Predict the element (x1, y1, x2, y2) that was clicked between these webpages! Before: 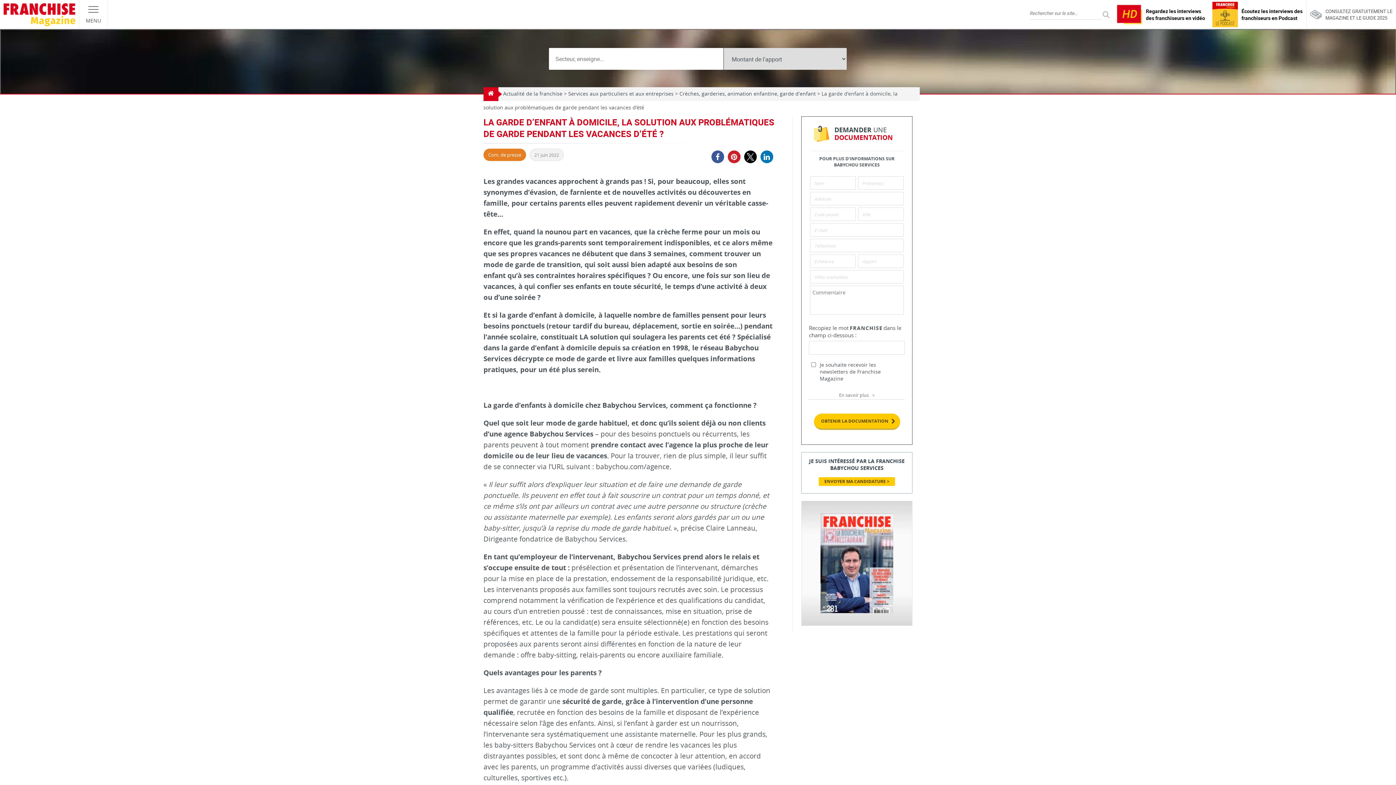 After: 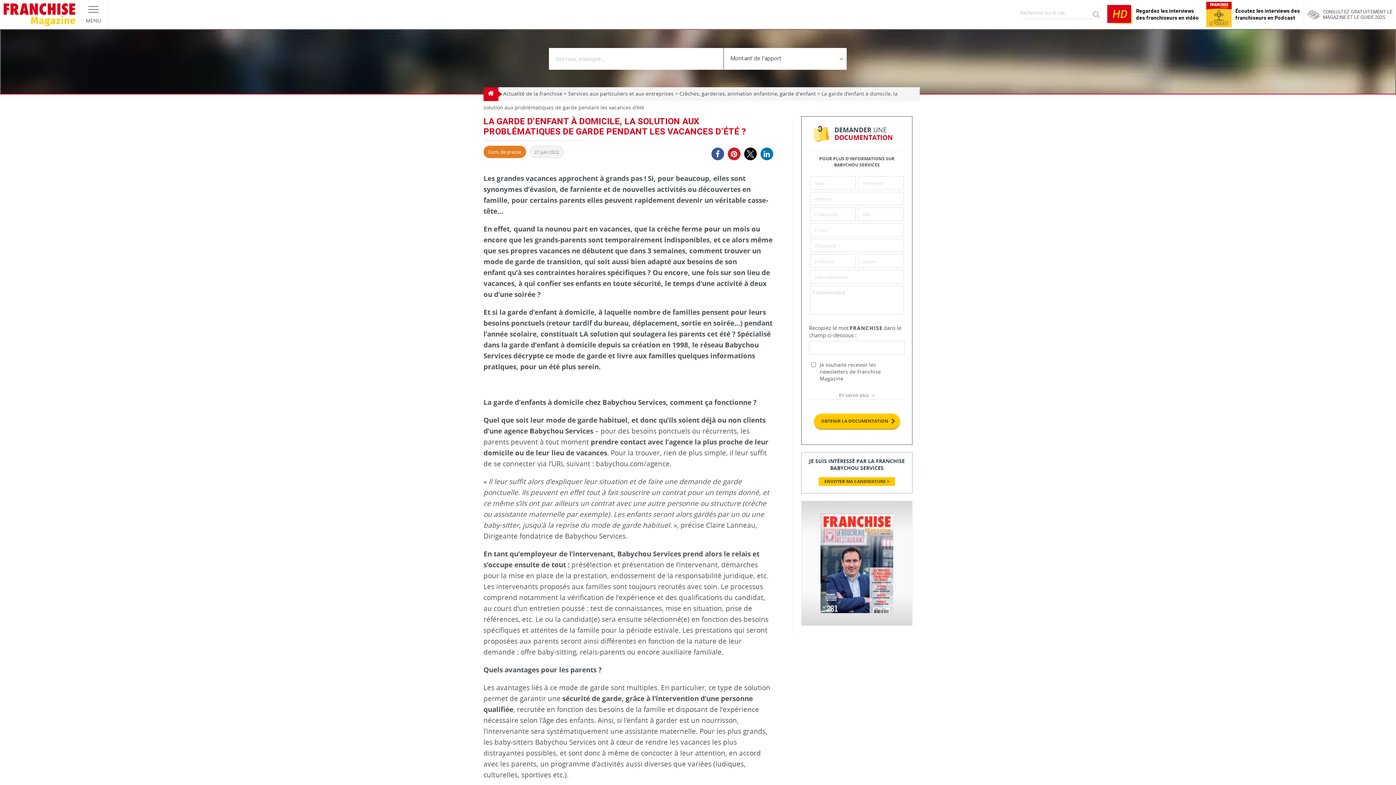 Action: label: CONSULTEZ GRATUITEMENT LE
MAGAZINE ET LE GUIDE 2025 bbox: (1306, 0, 1396, 29)